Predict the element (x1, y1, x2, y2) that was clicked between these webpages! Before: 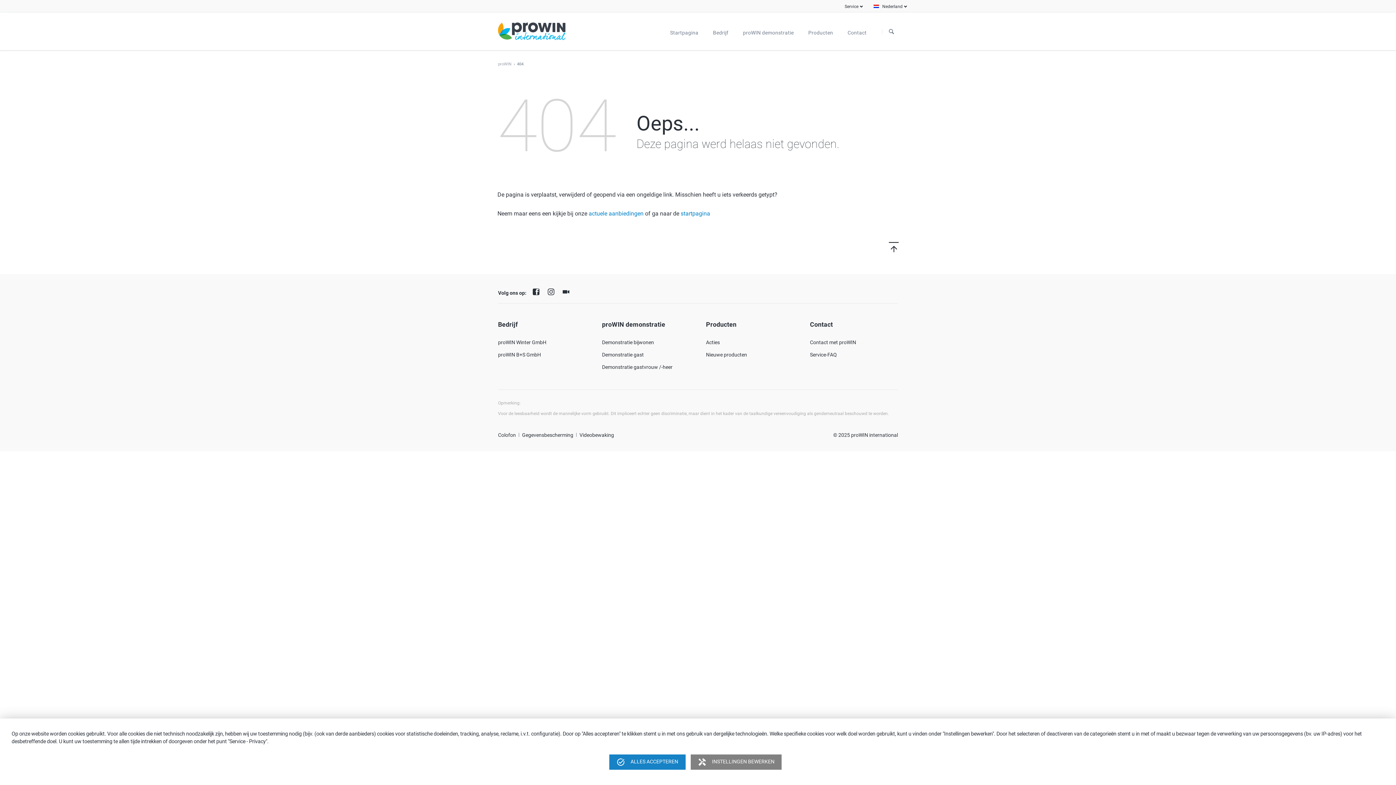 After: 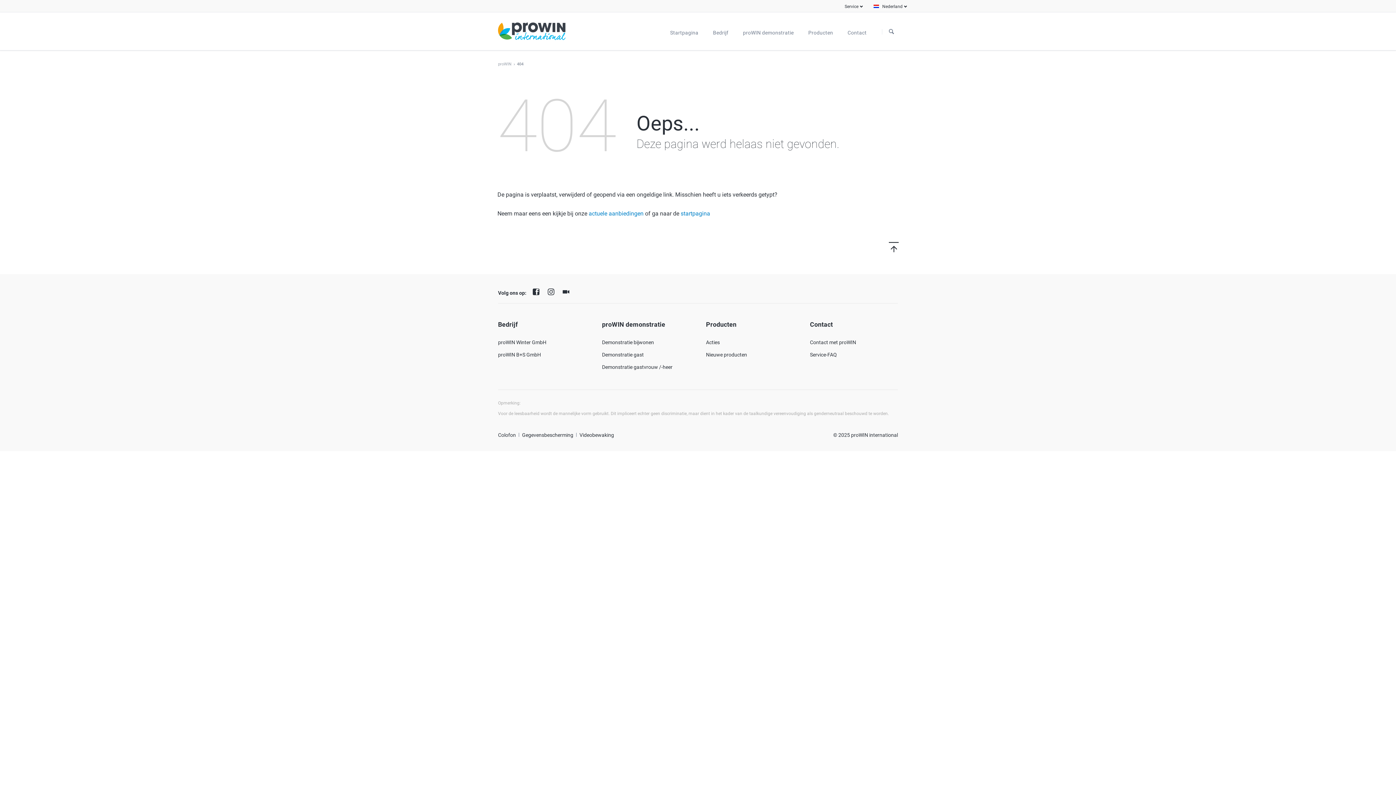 Action: label: task_alt ALLES ACCEPTEREN bbox: (609, 754, 685, 770)